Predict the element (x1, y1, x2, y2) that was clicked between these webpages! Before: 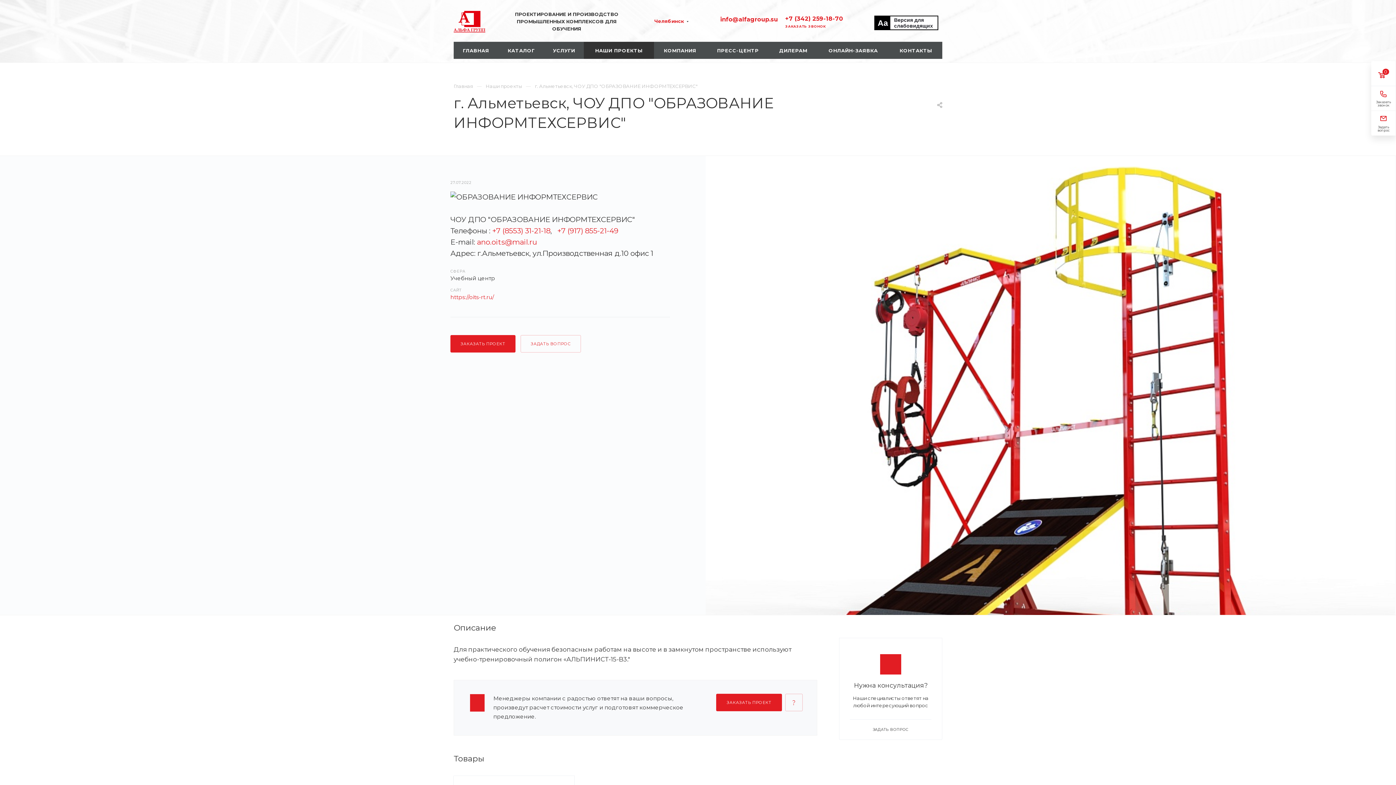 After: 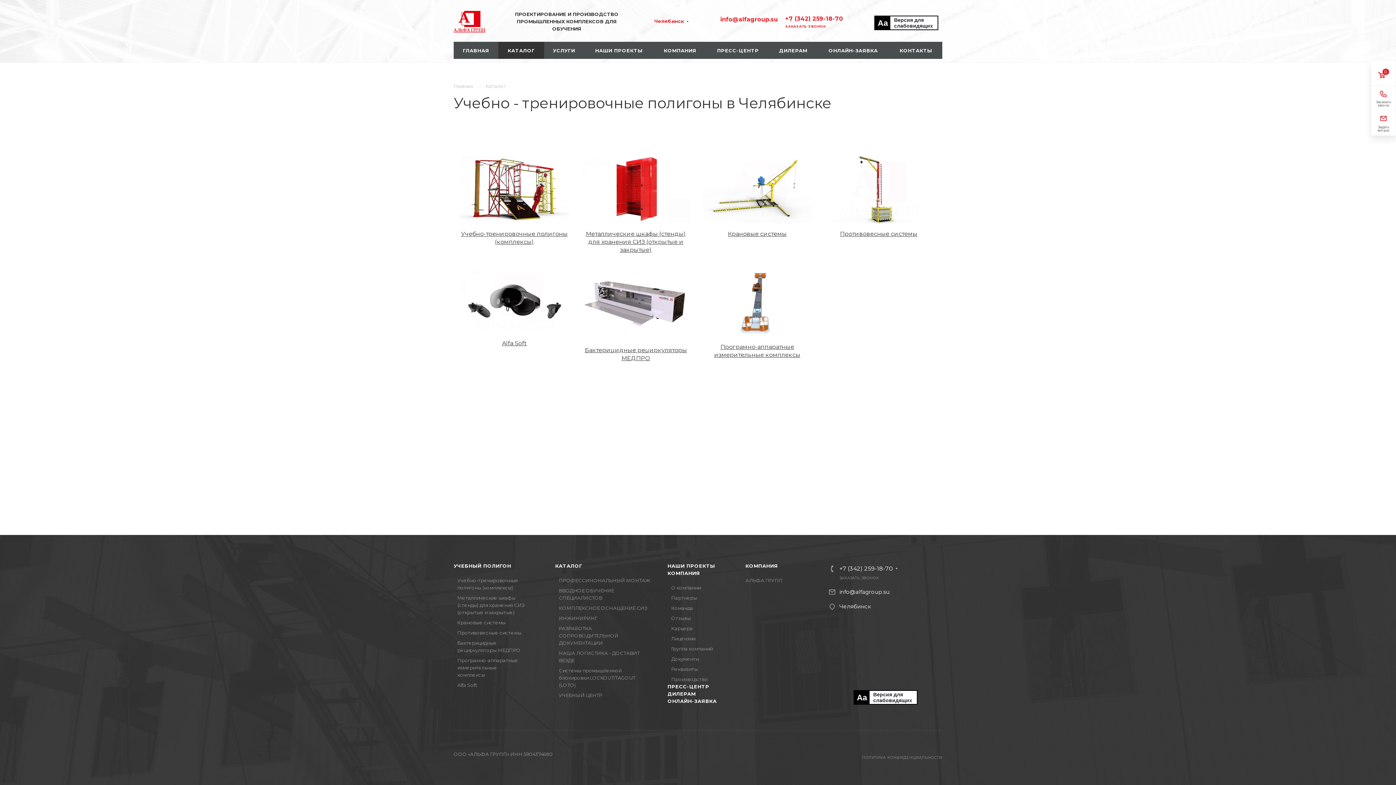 Action: bbox: (498, 41, 544, 58) label: КАТАЛОГ